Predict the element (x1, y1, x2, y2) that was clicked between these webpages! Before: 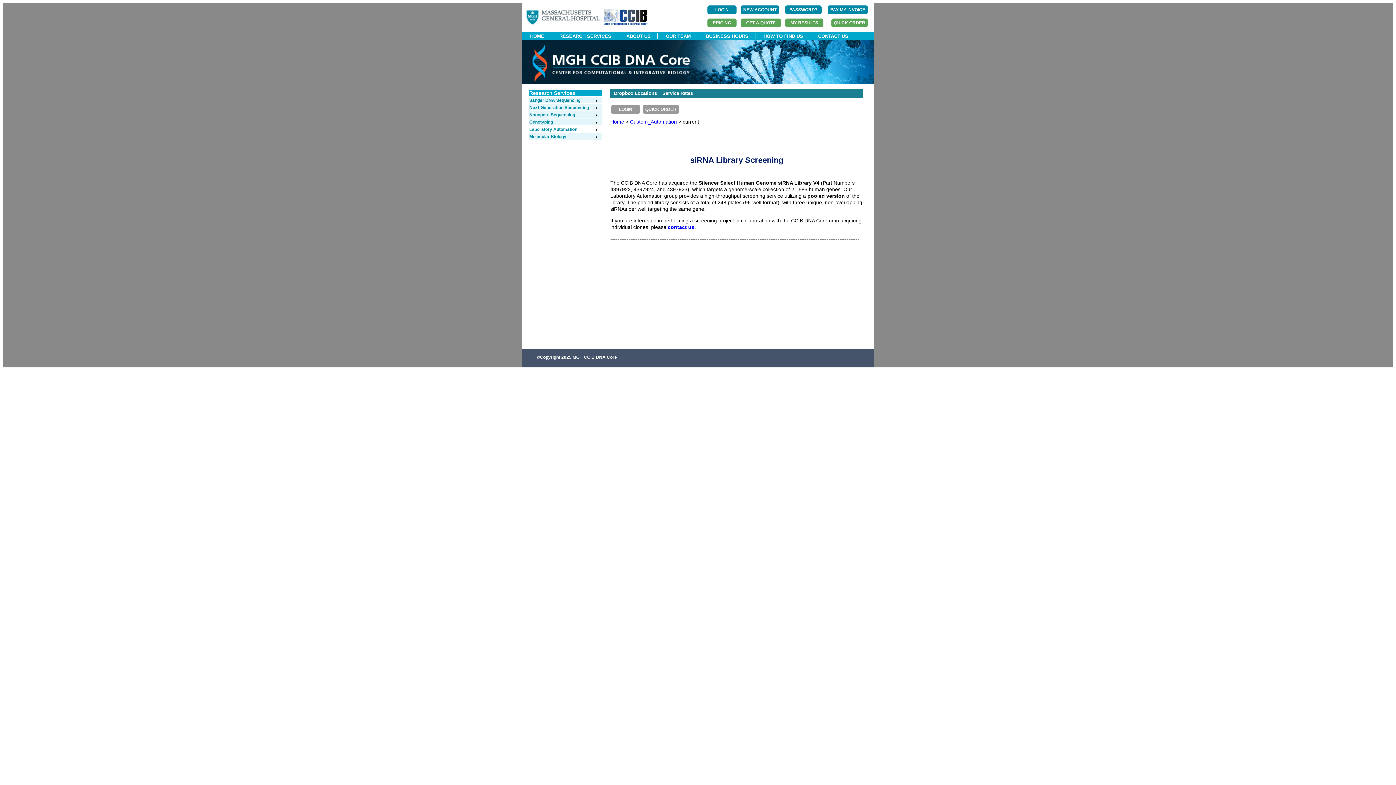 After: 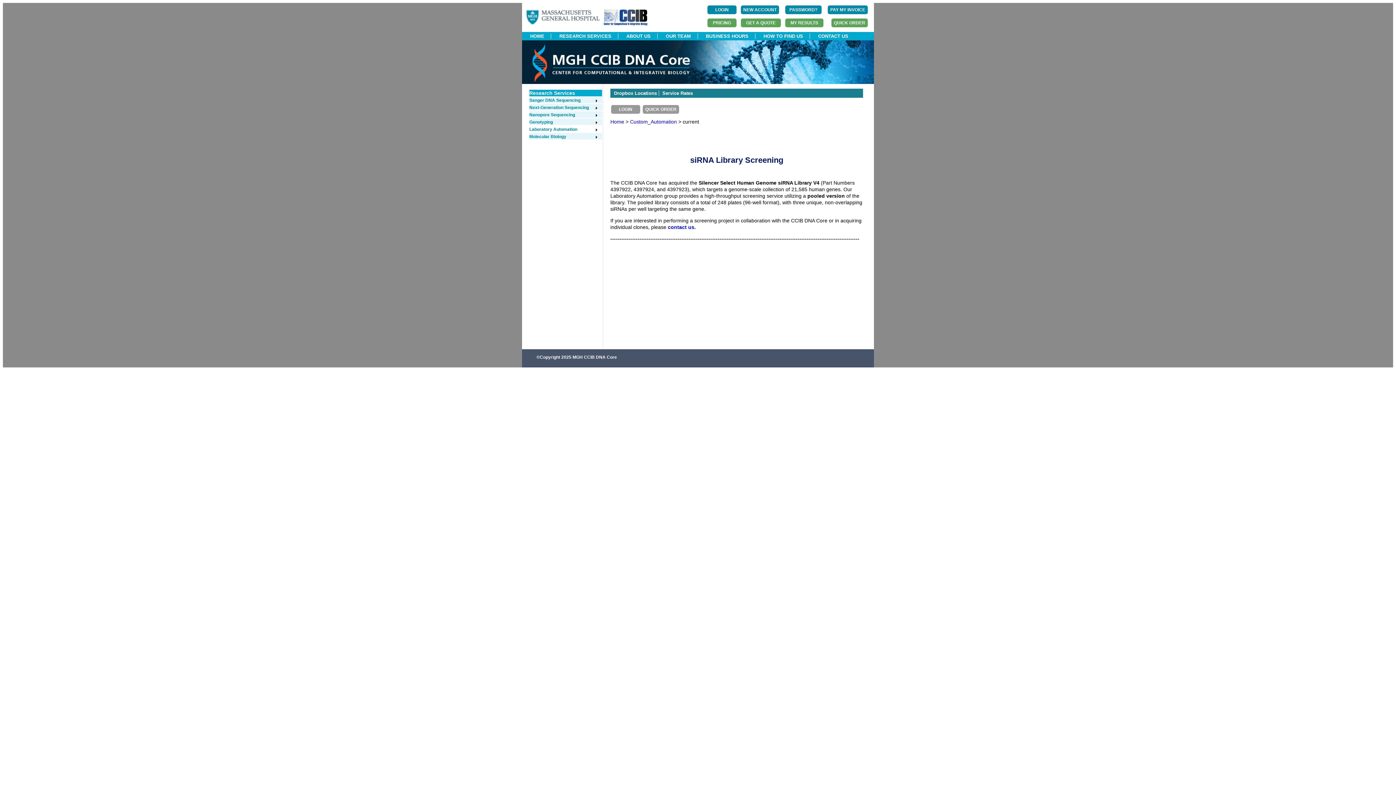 Action: label: Research Services bbox: (529, 90, 575, 96)